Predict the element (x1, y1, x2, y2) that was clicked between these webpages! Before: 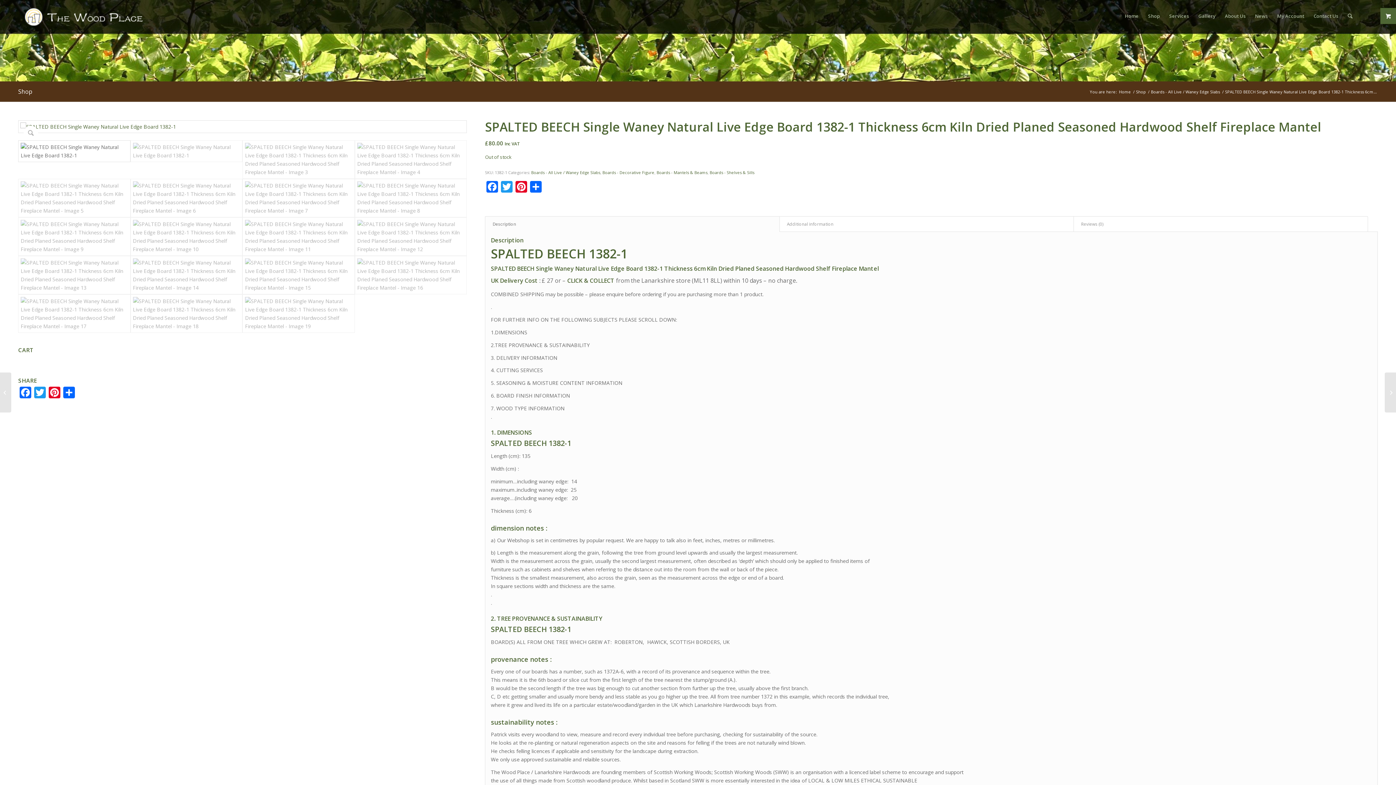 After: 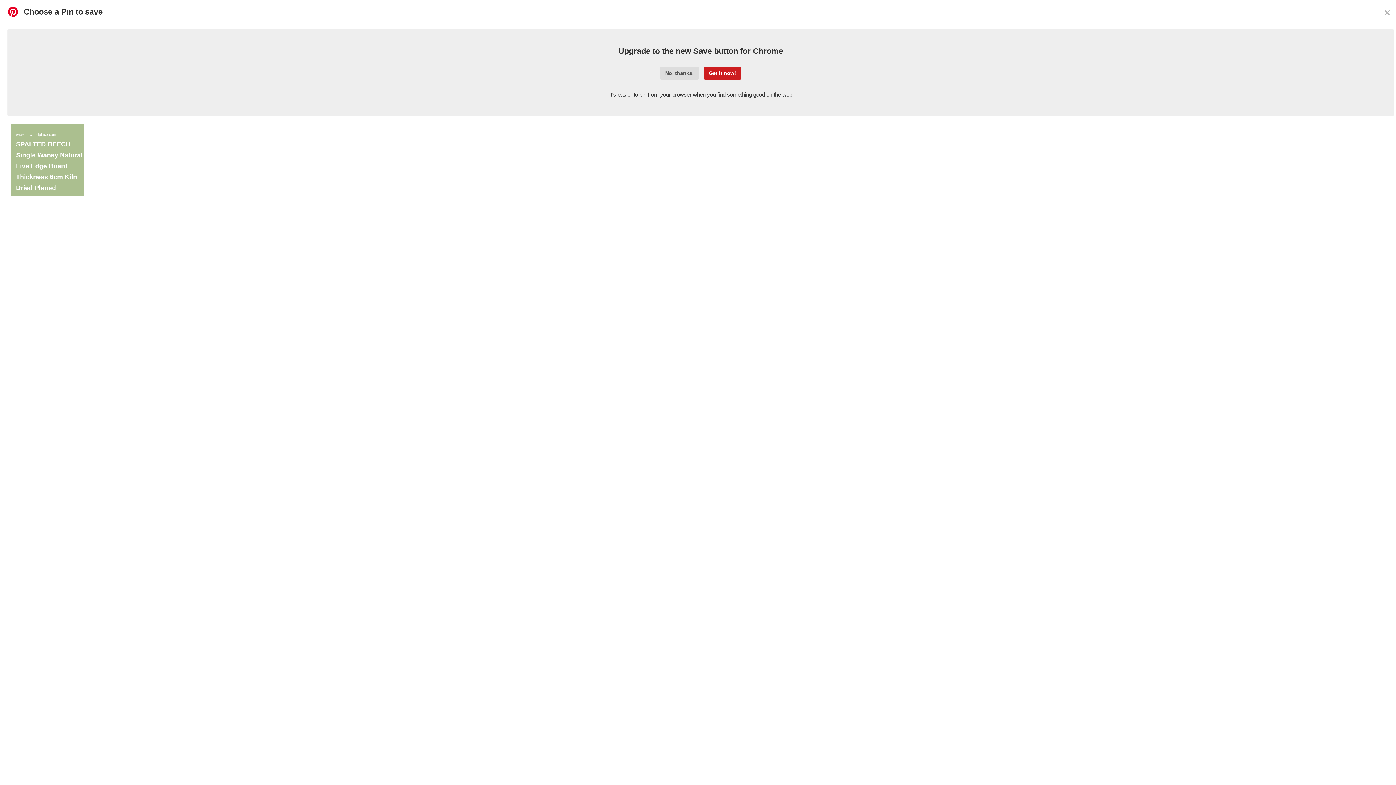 Action: label: Pinterest bbox: (514, 181, 528, 194)